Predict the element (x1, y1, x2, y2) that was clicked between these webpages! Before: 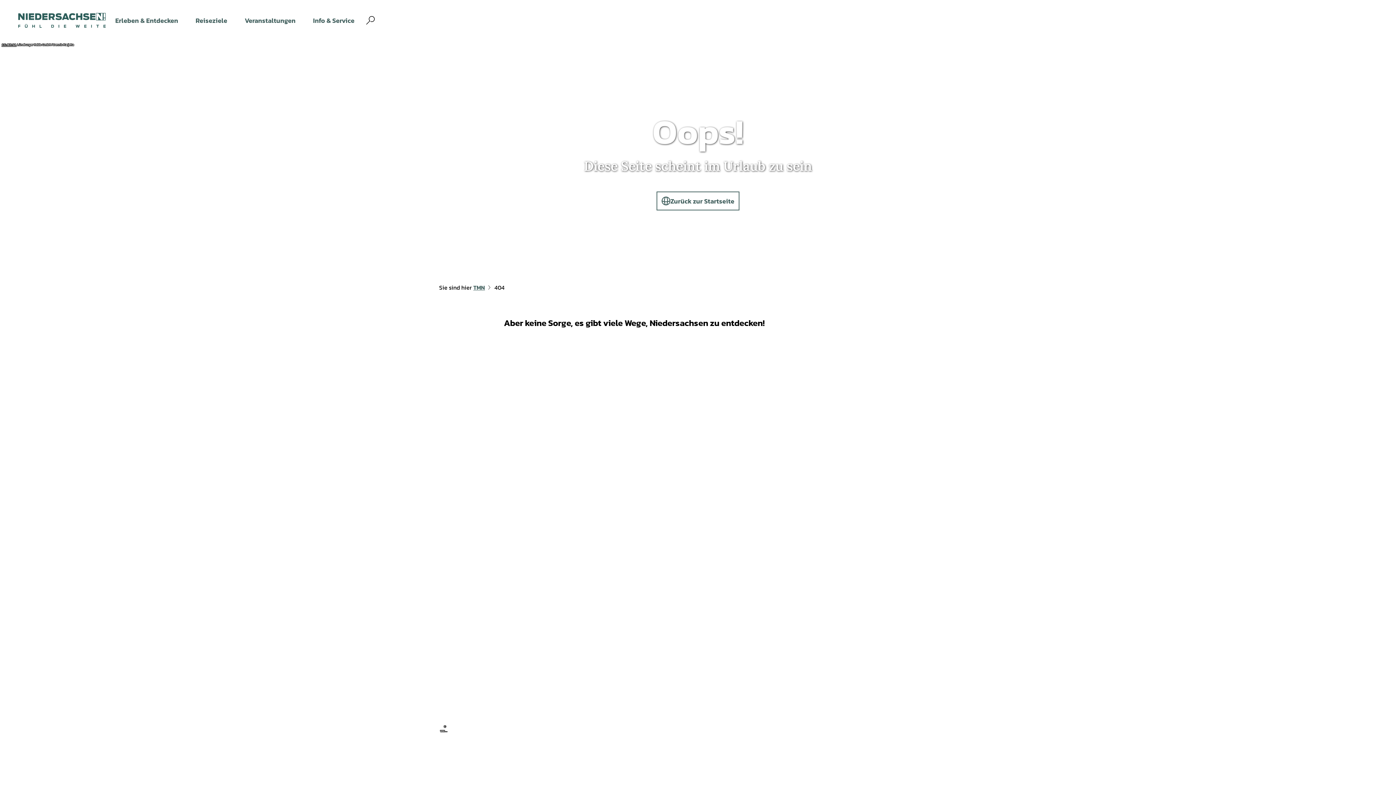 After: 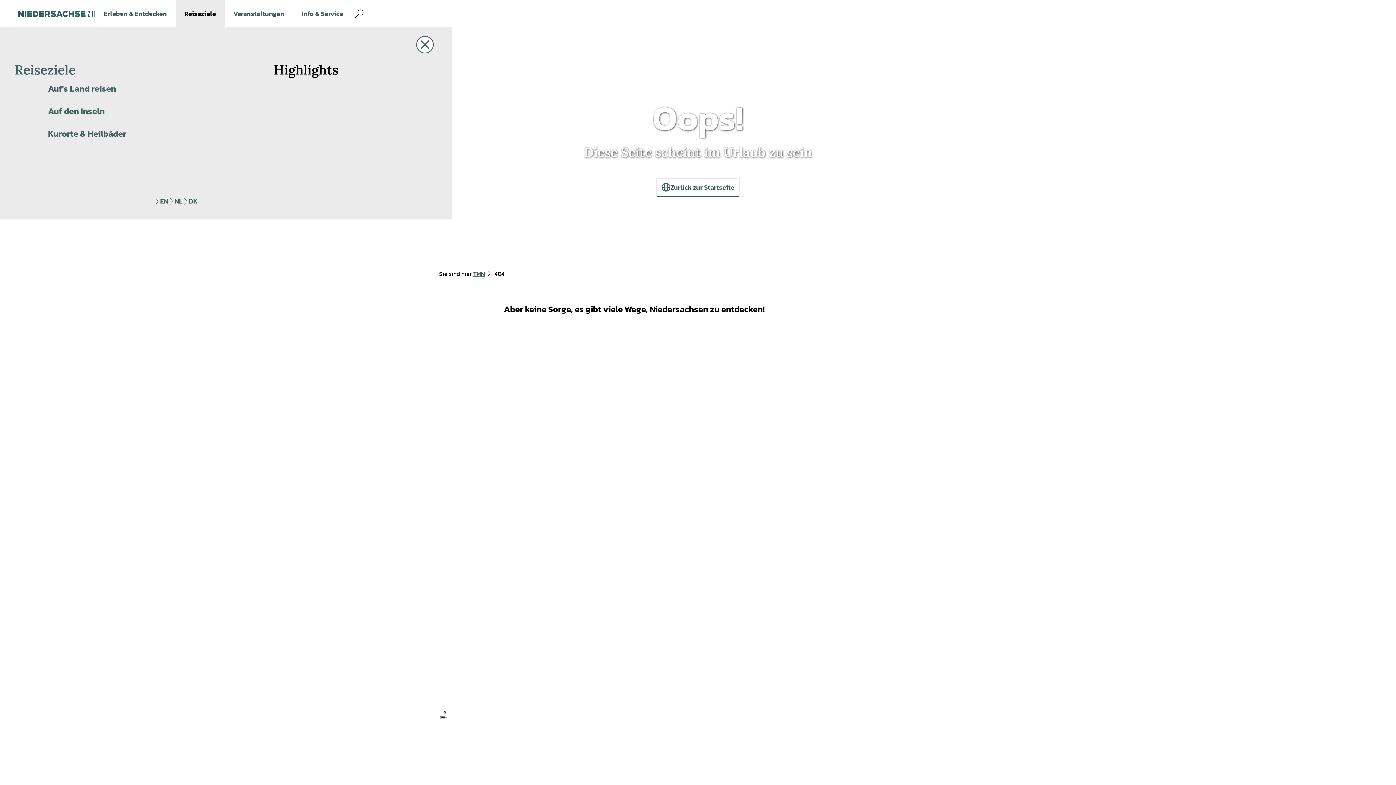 Action: bbox: (186, 0, 236, 41) label: Reiseziele